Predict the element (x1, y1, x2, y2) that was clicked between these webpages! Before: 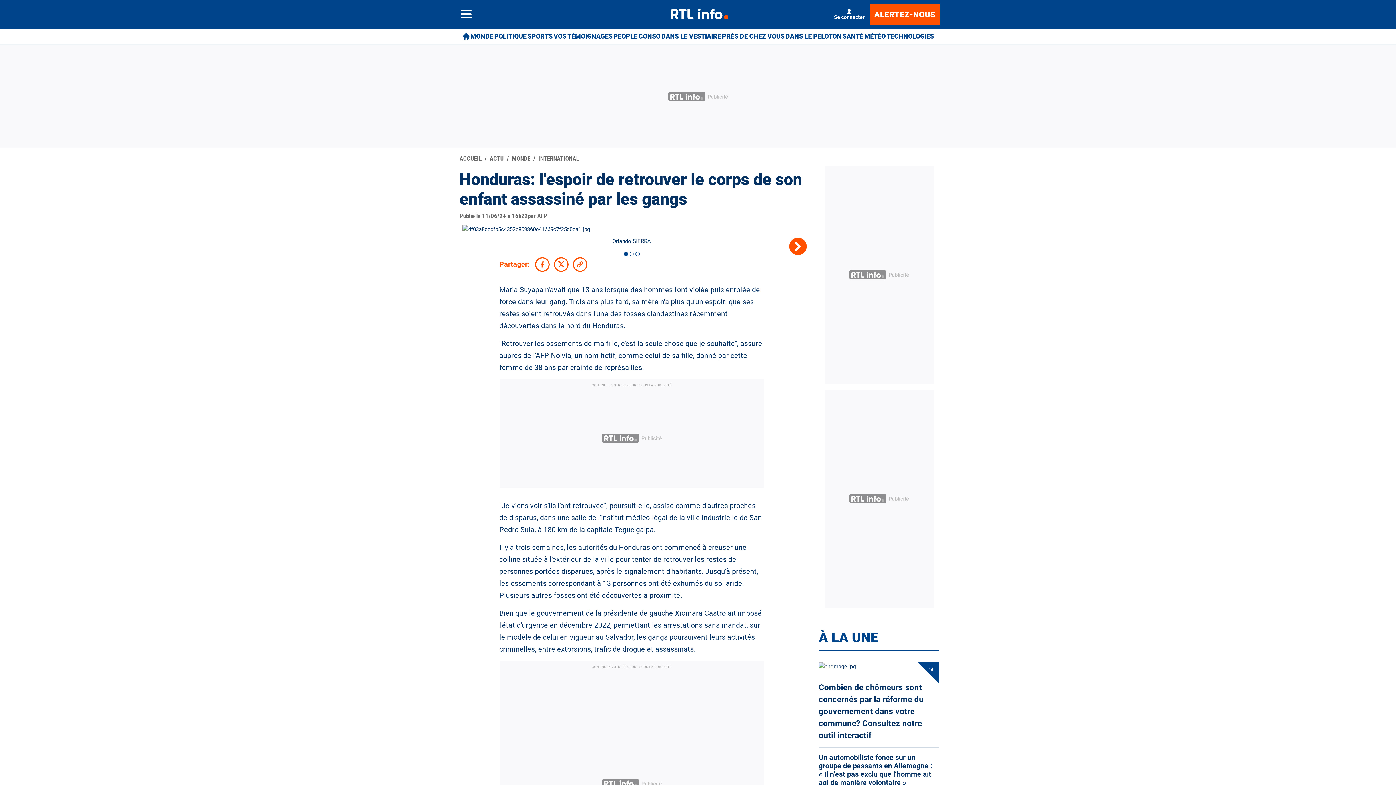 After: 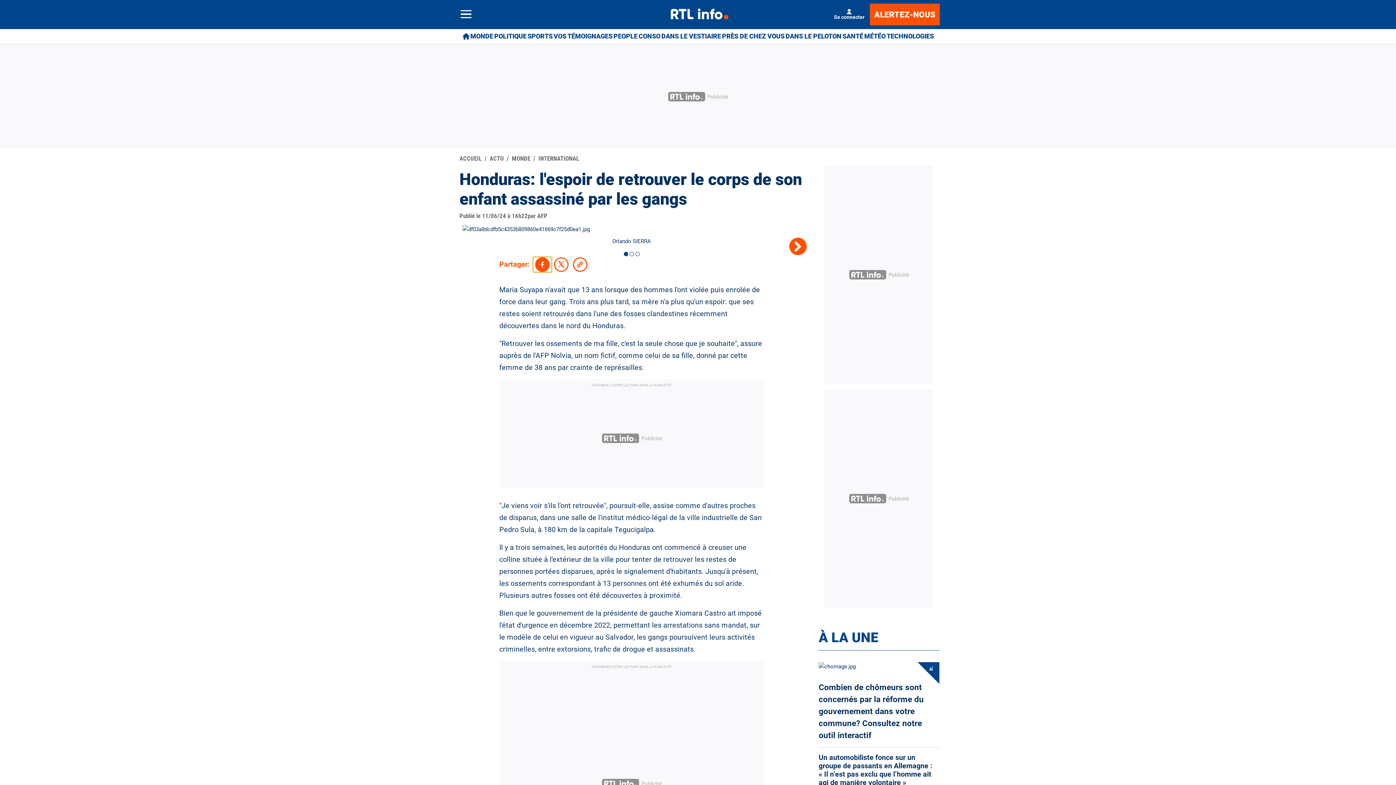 Action: bbox: (532, 257, 551, 272) label: Partage Facebook